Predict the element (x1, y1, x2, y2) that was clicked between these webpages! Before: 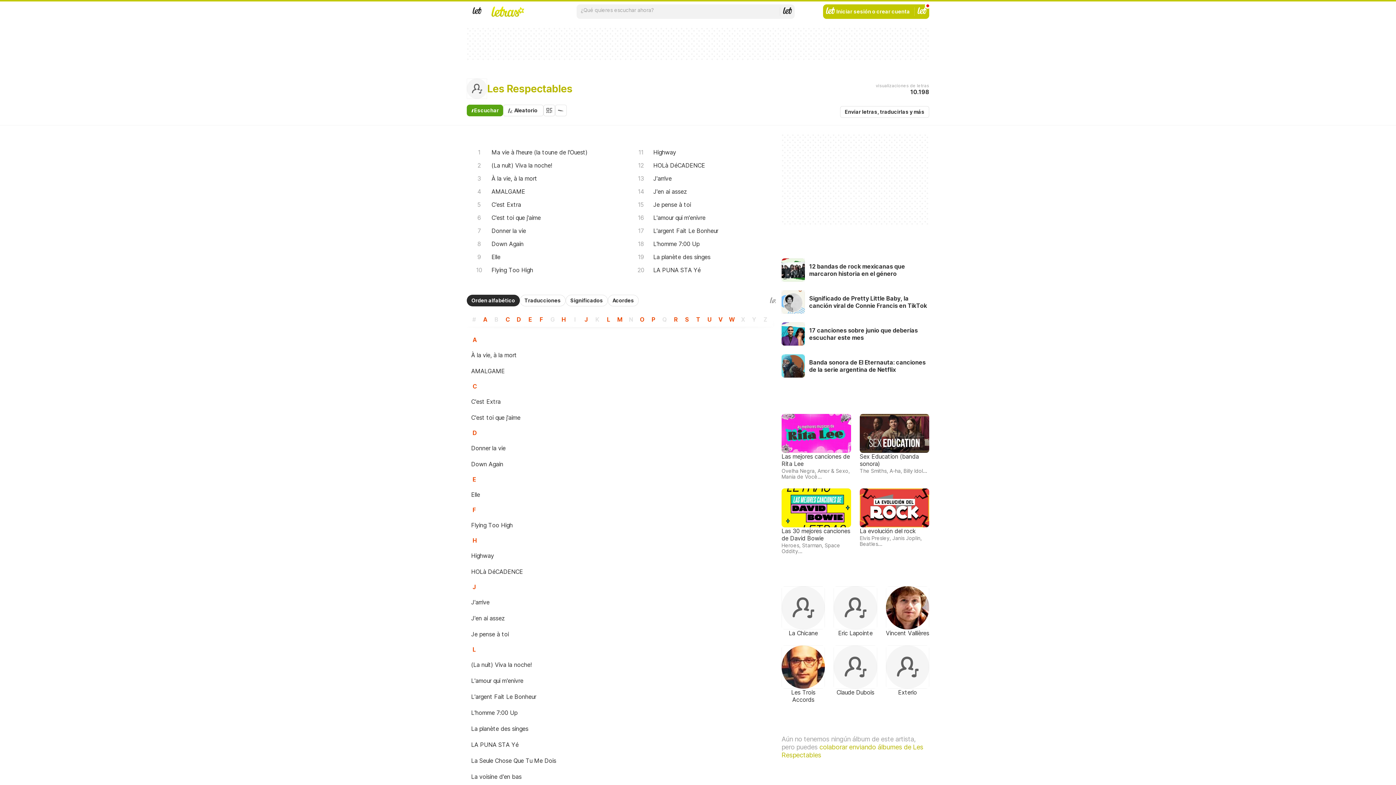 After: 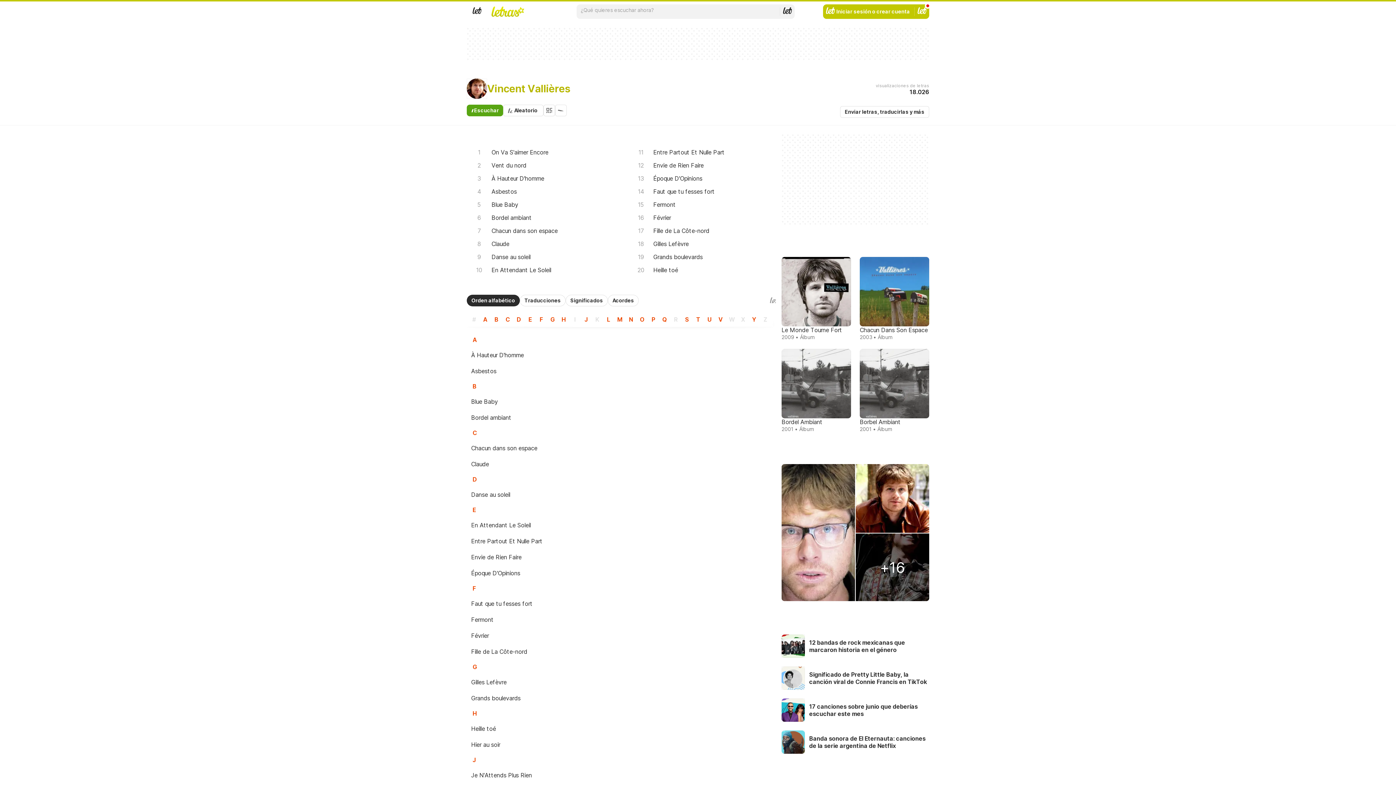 Action: bbox: (883, 583, 932, 640) label: Vincent Vallières